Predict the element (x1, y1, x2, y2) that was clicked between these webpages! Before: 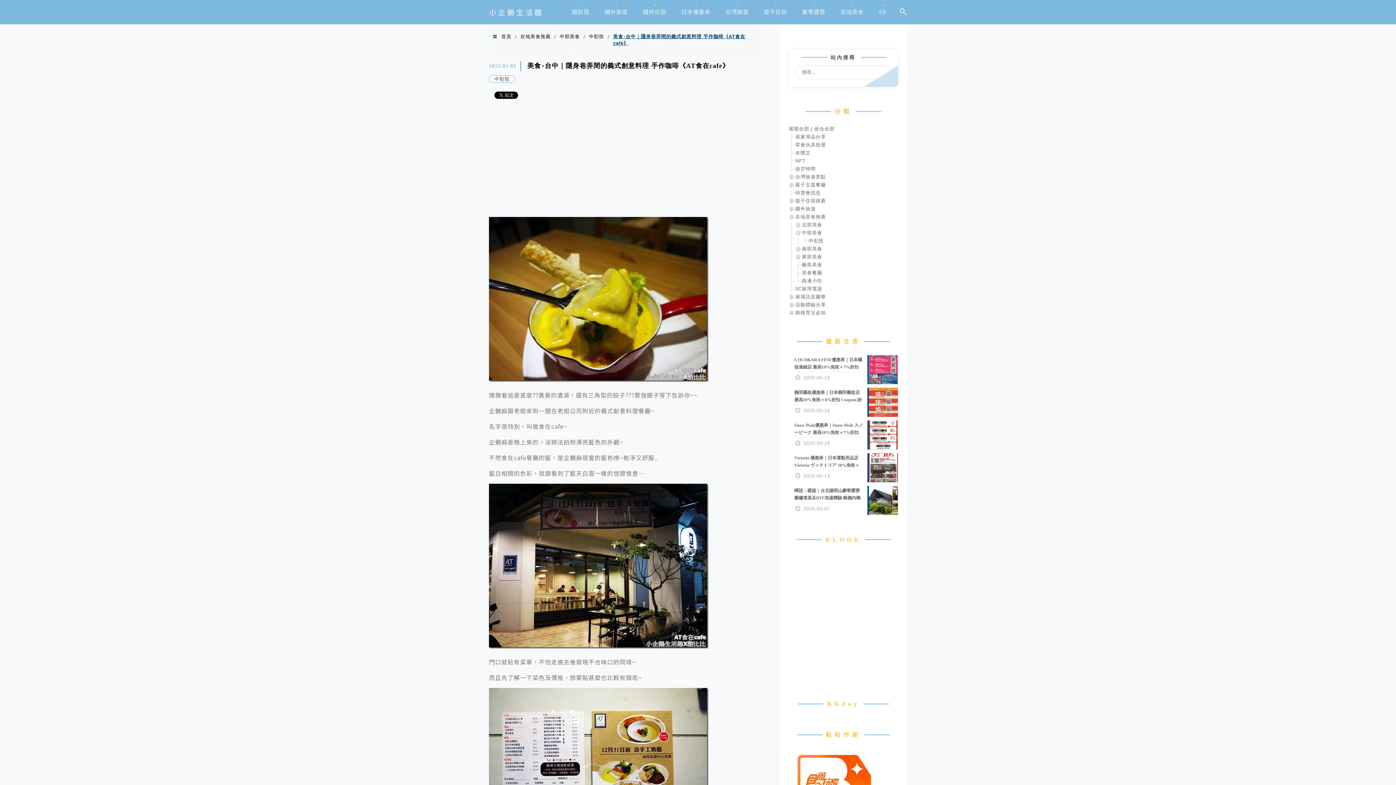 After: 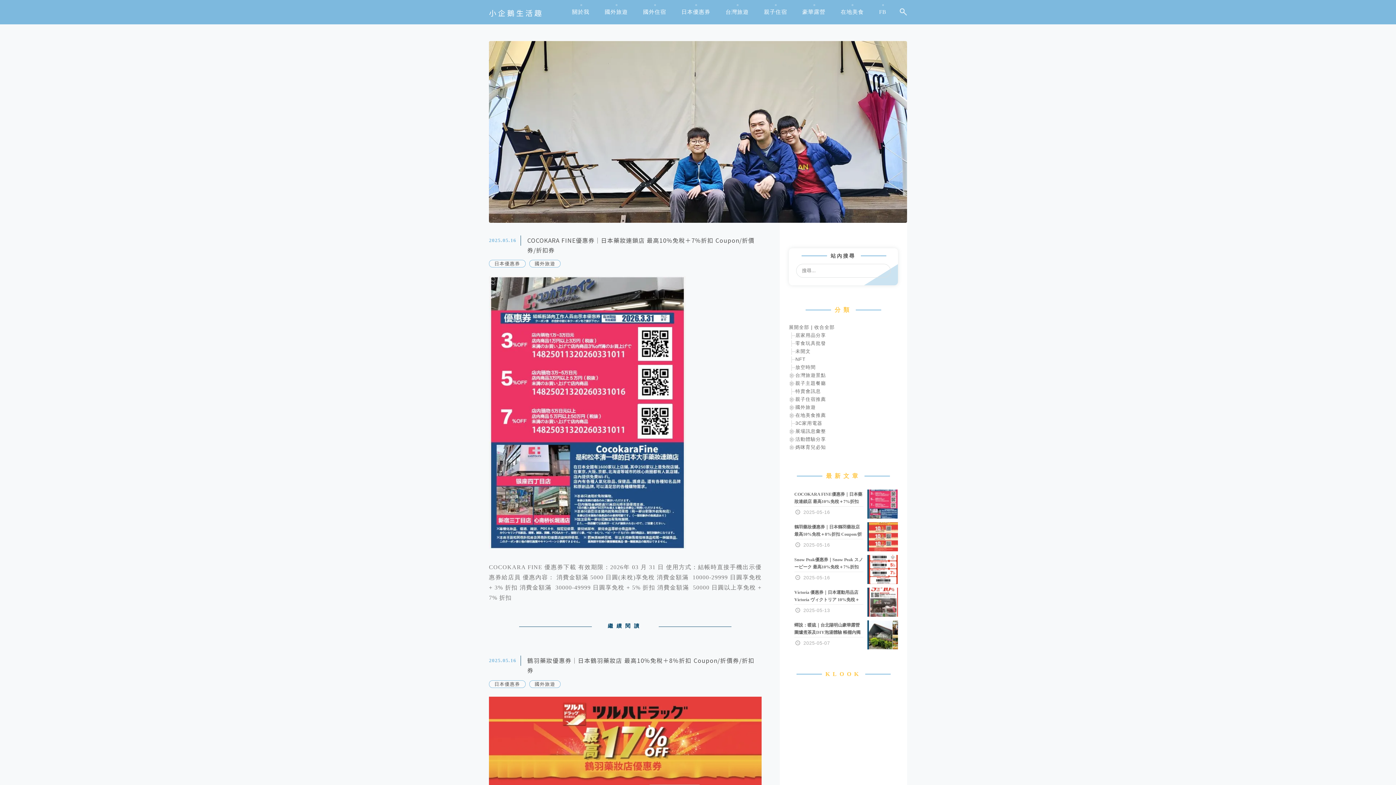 Action: label: 小企鵝生活趣 bbox: (489, 5, 543, 18)